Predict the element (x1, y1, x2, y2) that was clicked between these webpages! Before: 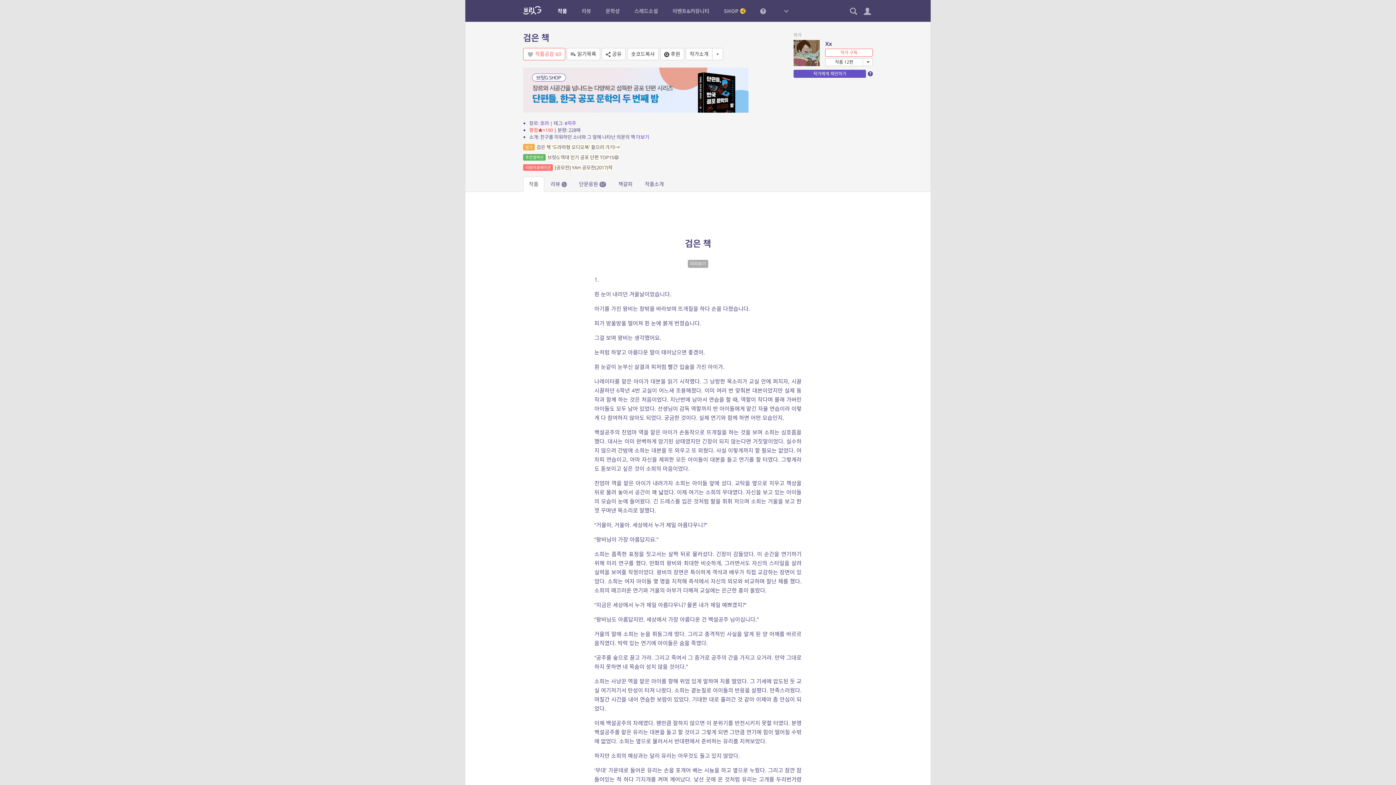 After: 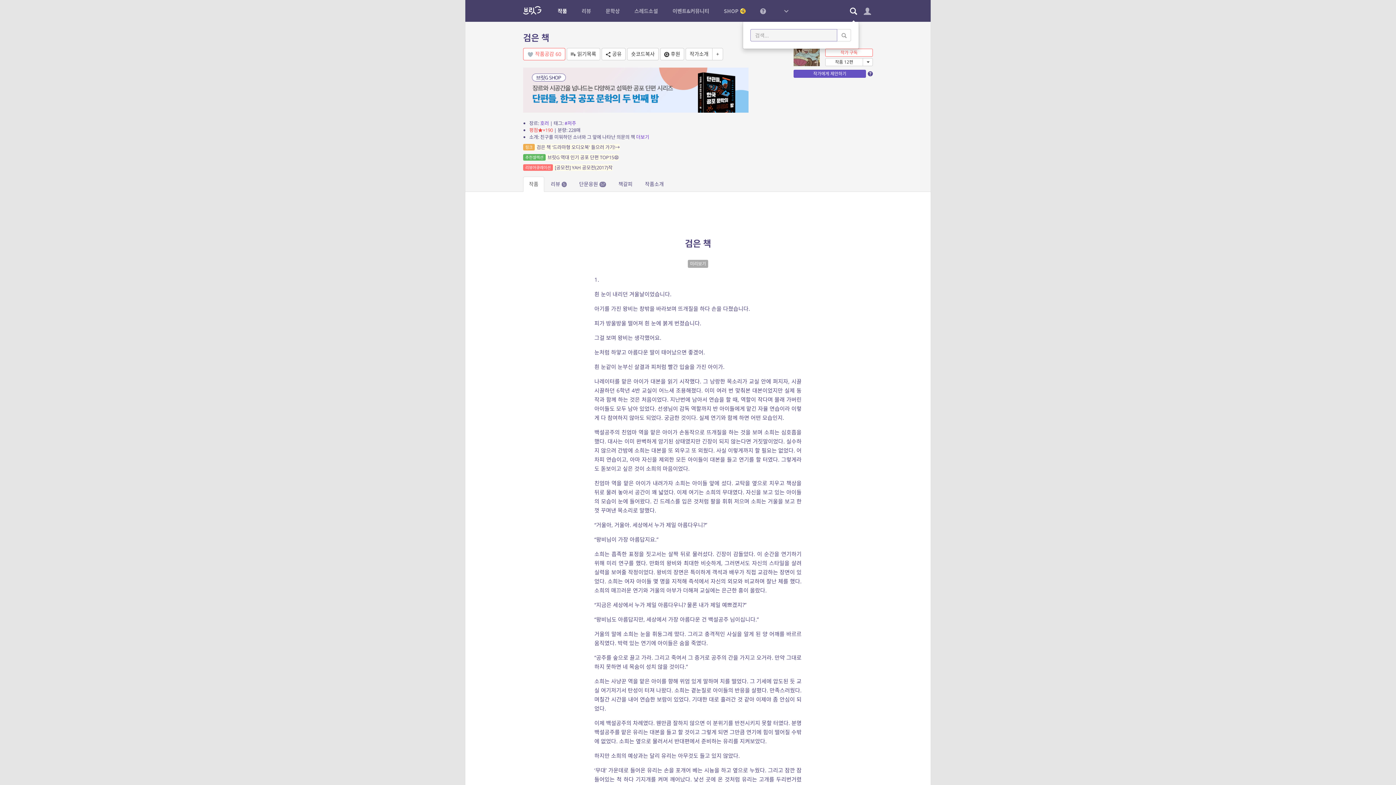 Action: bbox: (848, 0, 859, 21)